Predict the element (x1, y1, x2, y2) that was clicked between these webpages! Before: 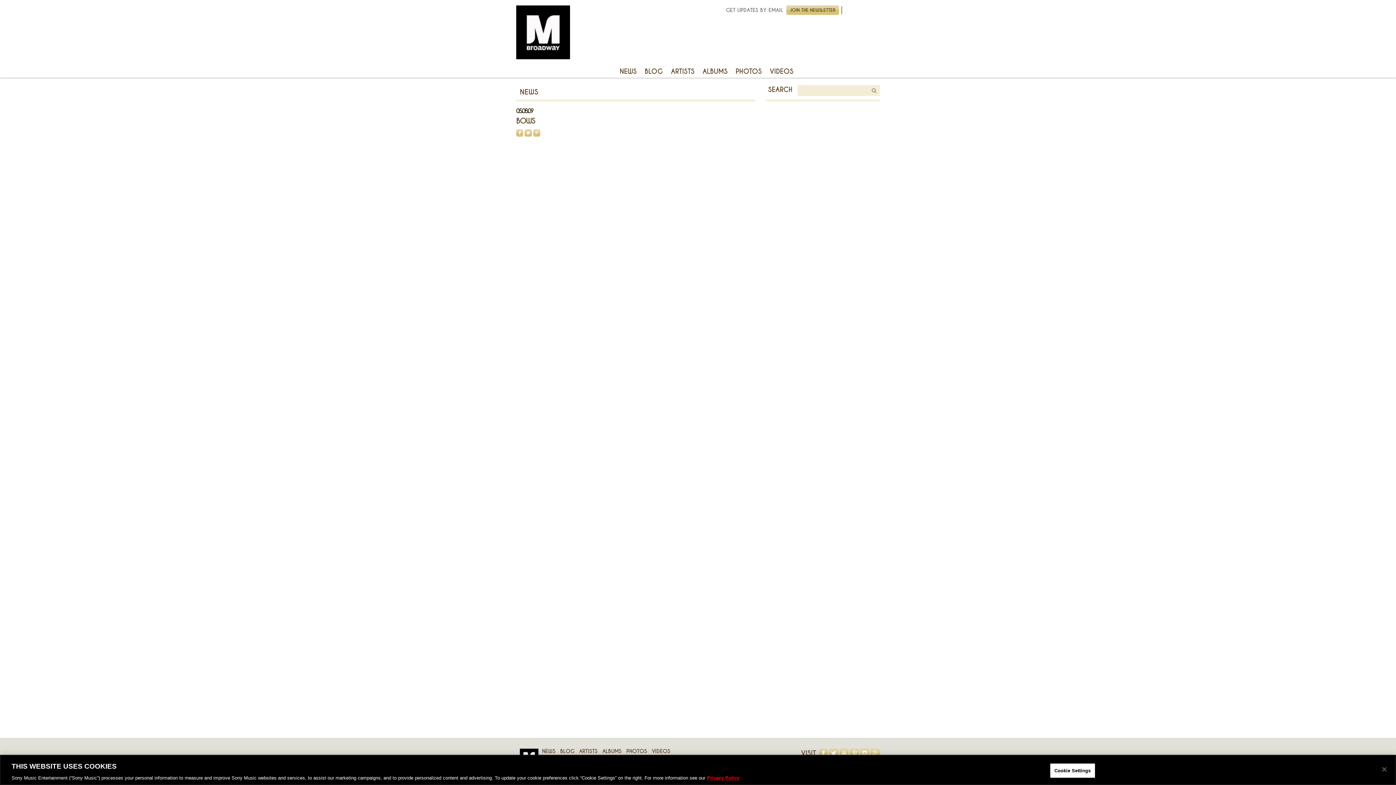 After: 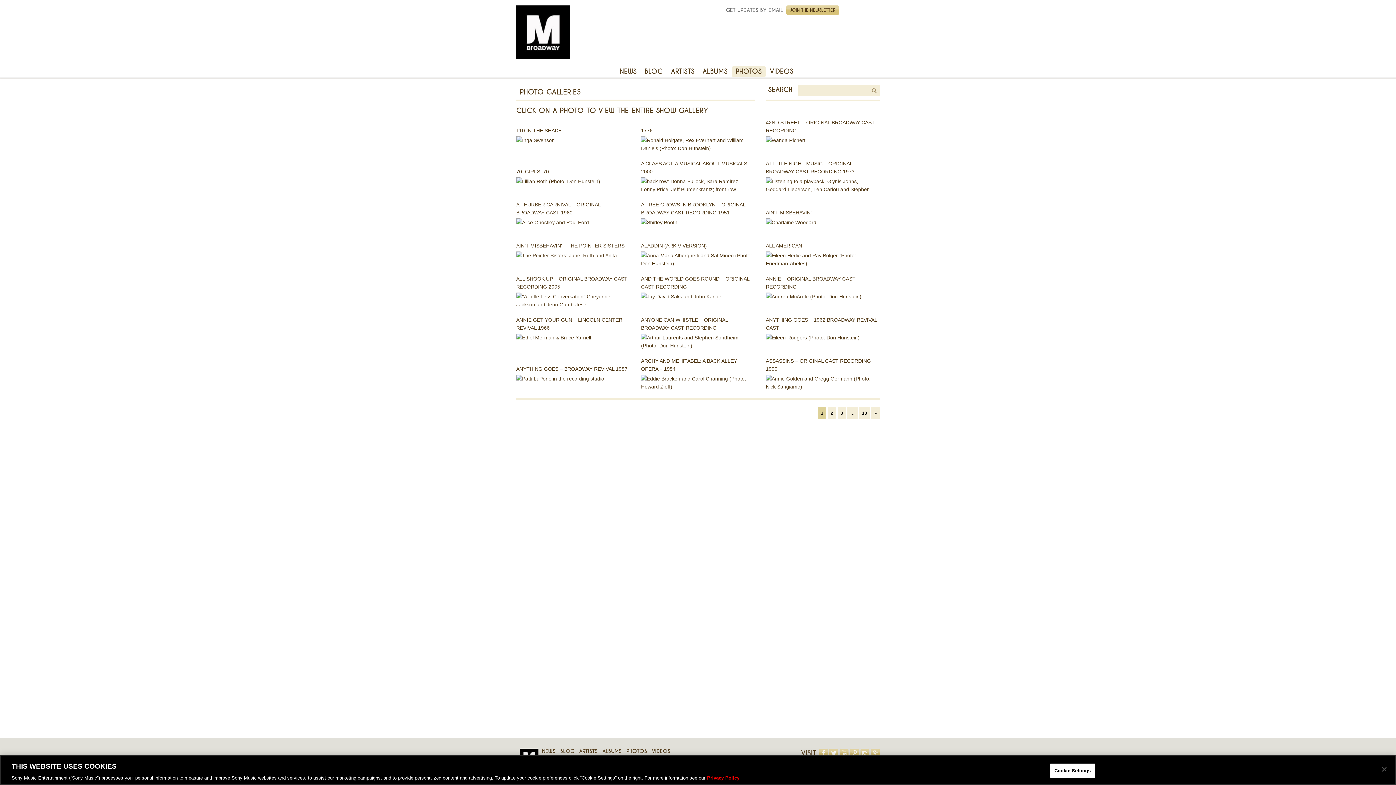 Action: bbox: (626, 748, 647, 754) label: PHOTOS